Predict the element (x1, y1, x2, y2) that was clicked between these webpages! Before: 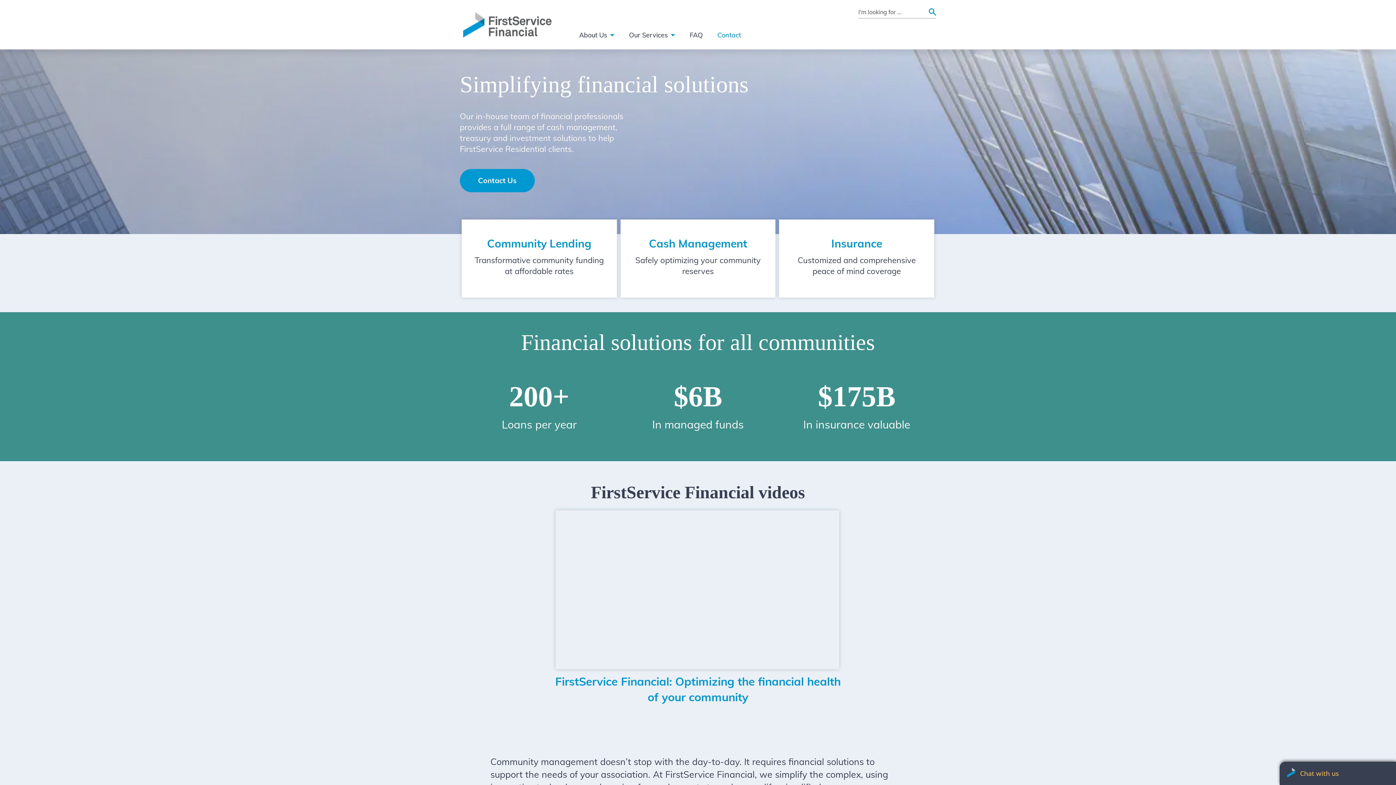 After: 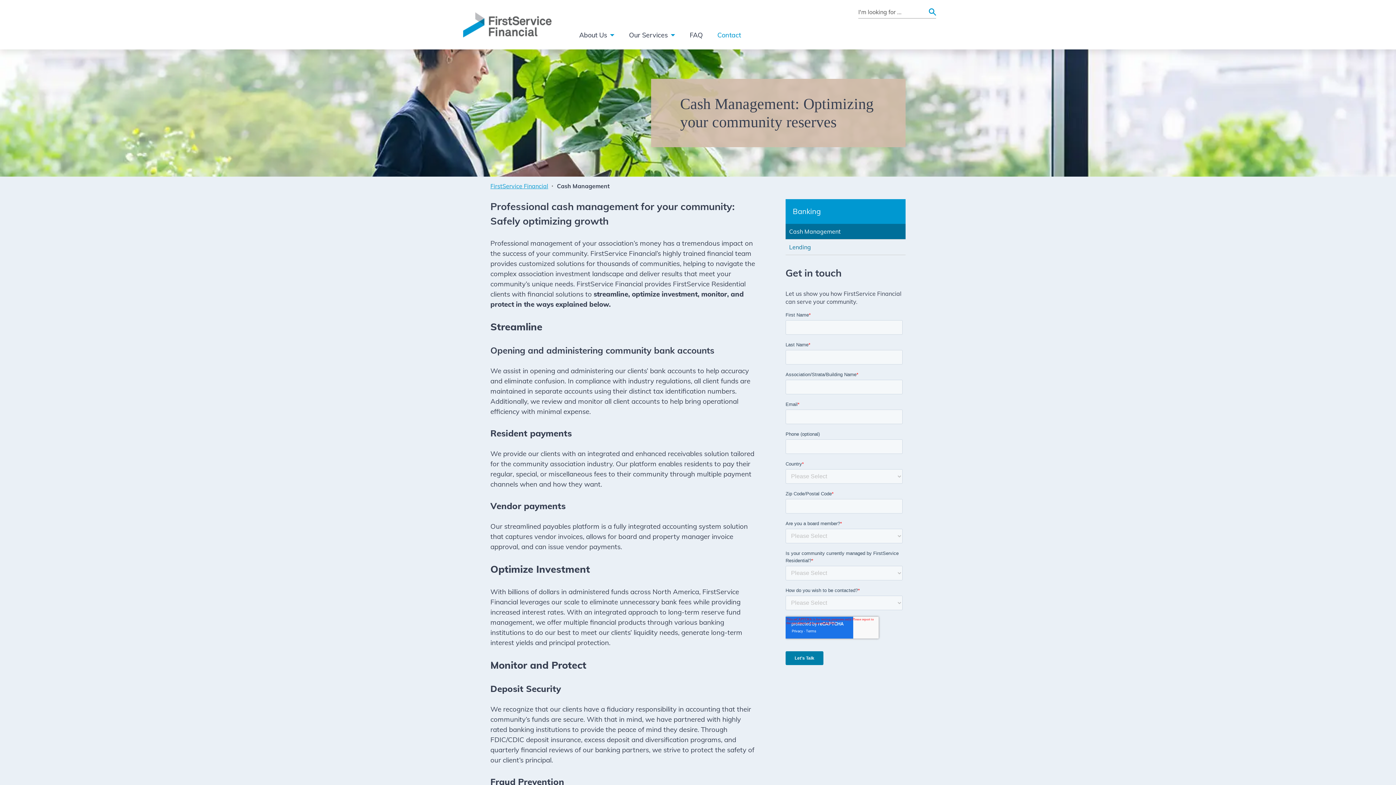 Action: bbox: (620, 219, 775, 297) label: Cash Management

Safely optimizing your community reserves

Learn more